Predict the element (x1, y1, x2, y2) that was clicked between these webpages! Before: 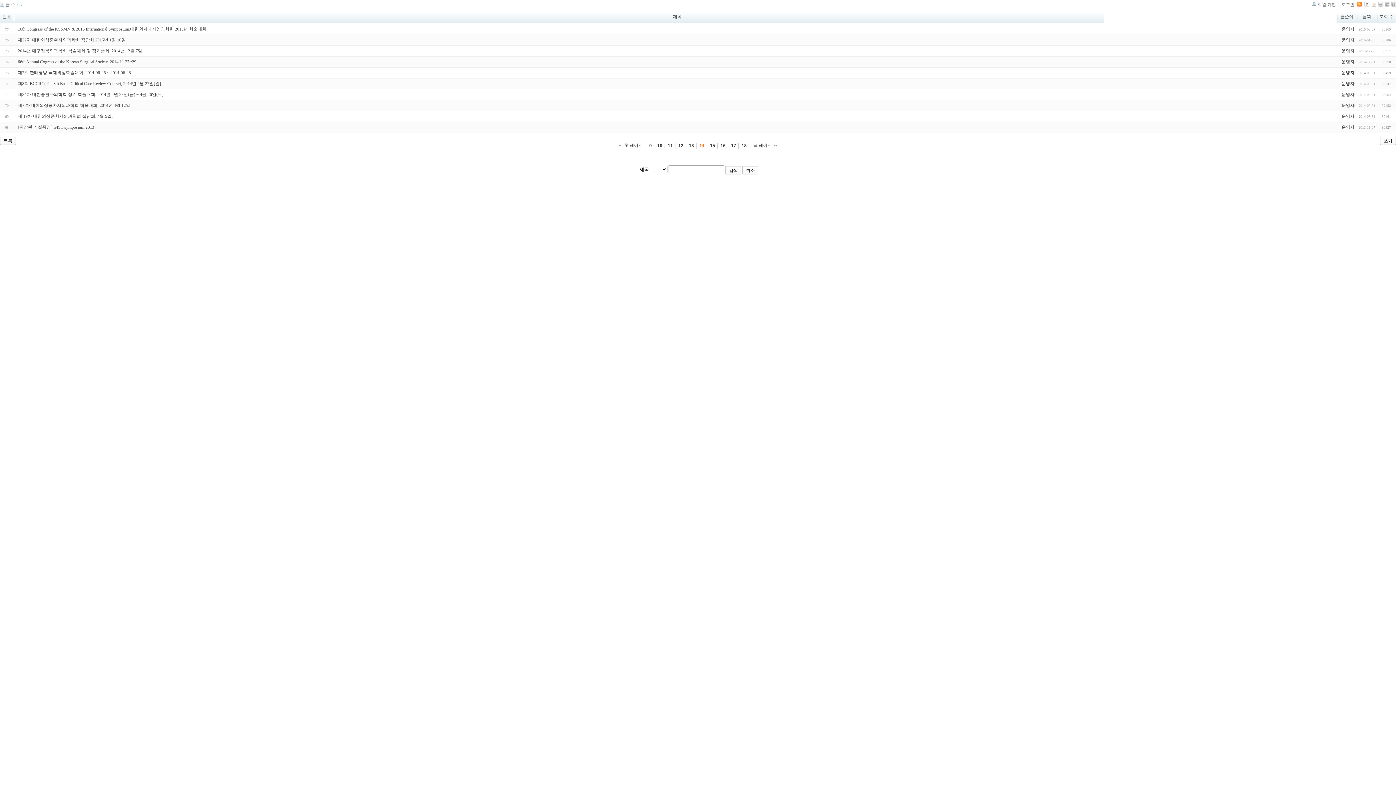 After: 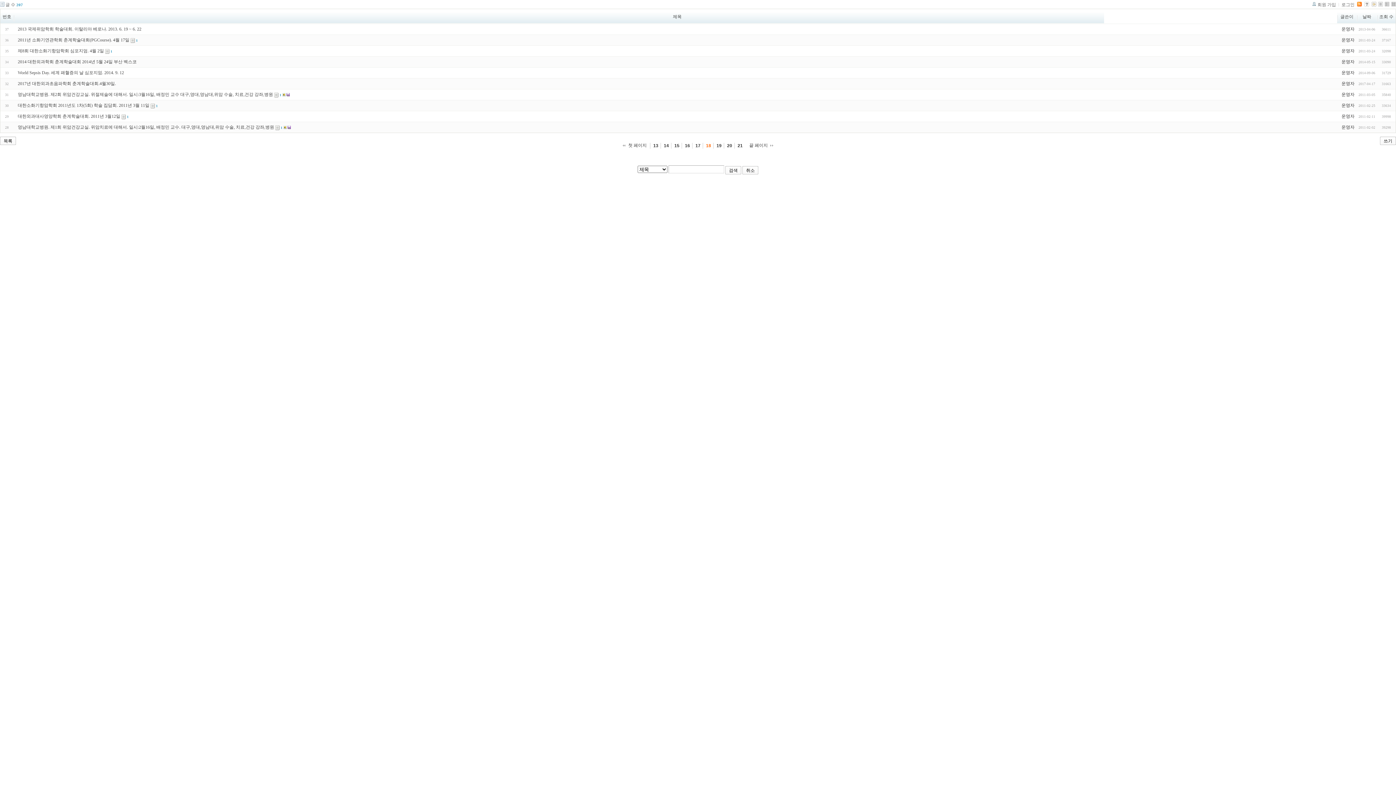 Action: label: 18 bbox: (738, 142, 750, 148)